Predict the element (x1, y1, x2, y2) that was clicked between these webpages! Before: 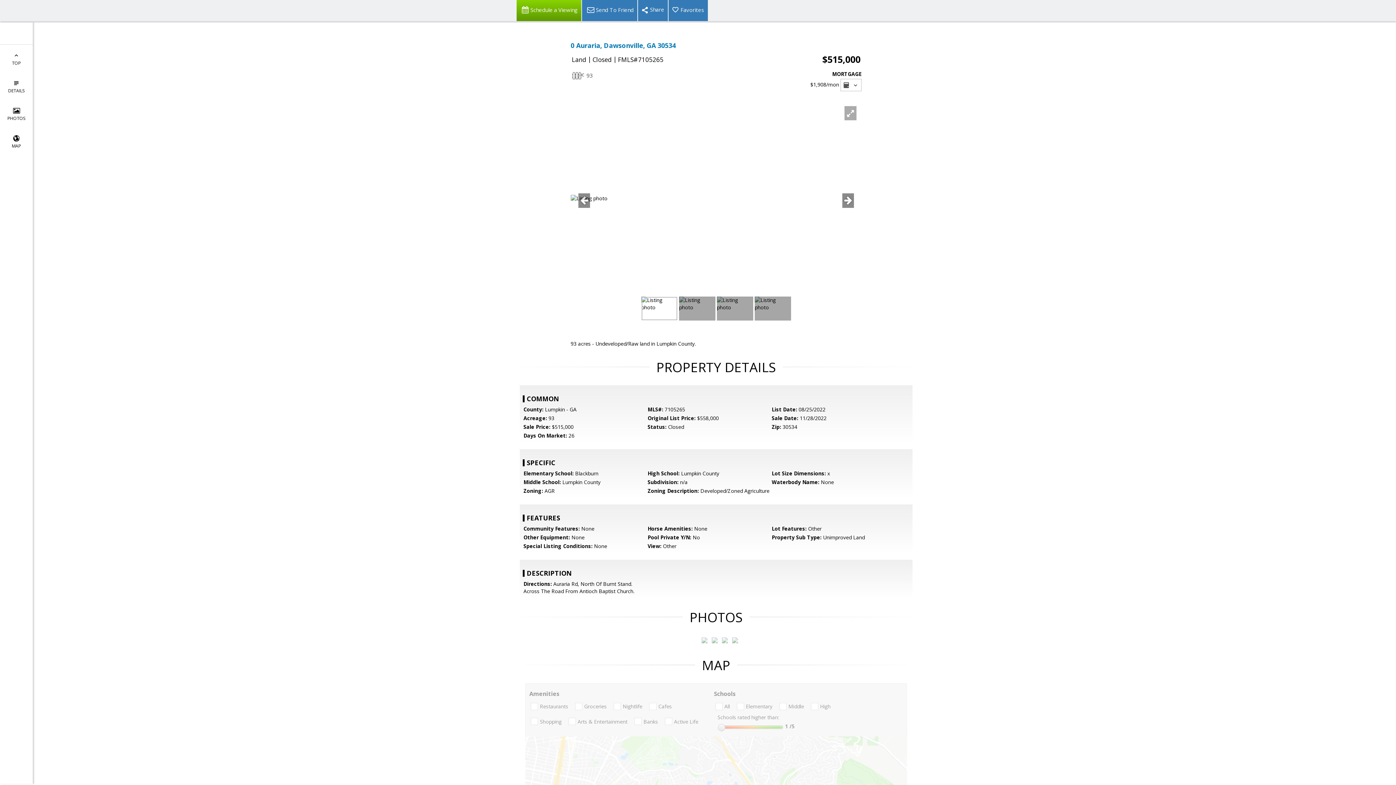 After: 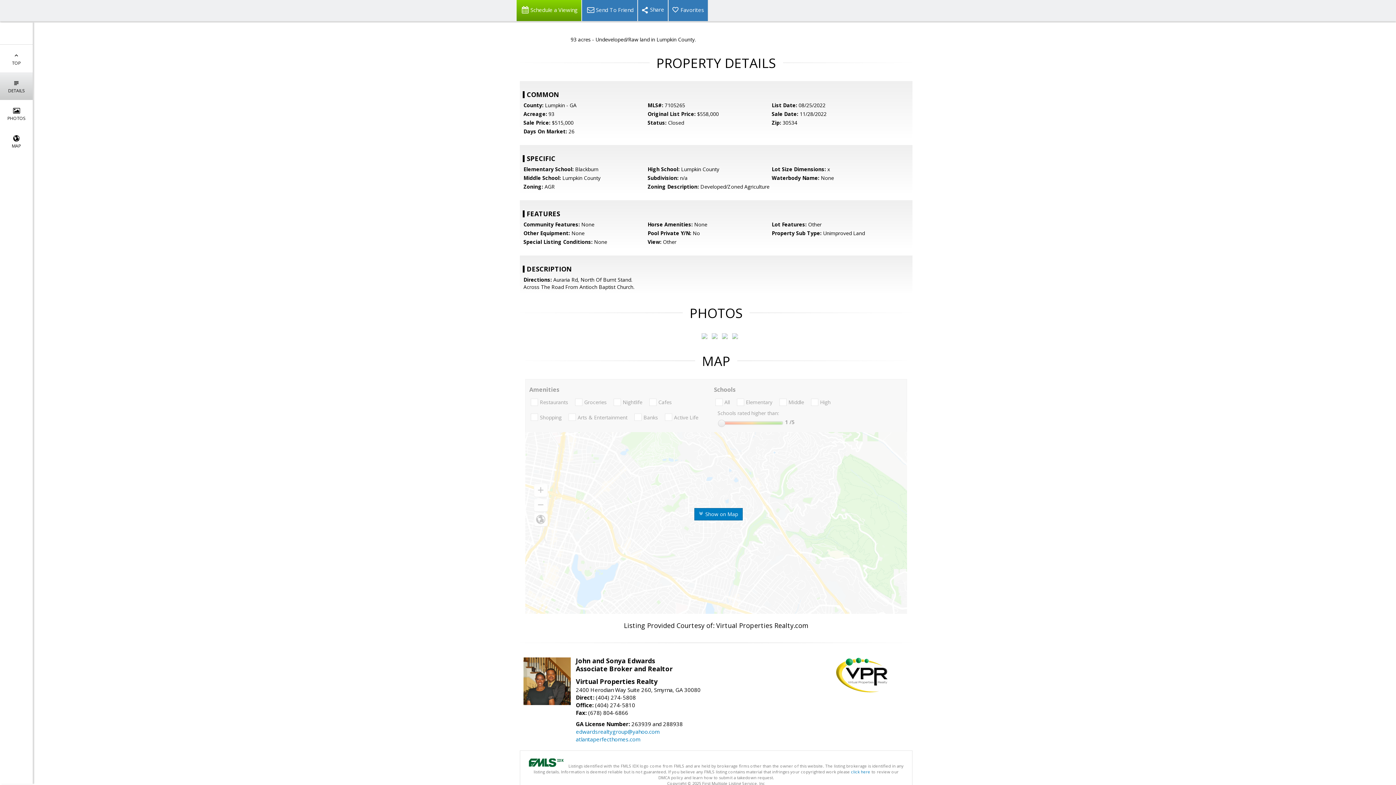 Action: bbox: (0, 72, 32, 100) label: 
DETAILS